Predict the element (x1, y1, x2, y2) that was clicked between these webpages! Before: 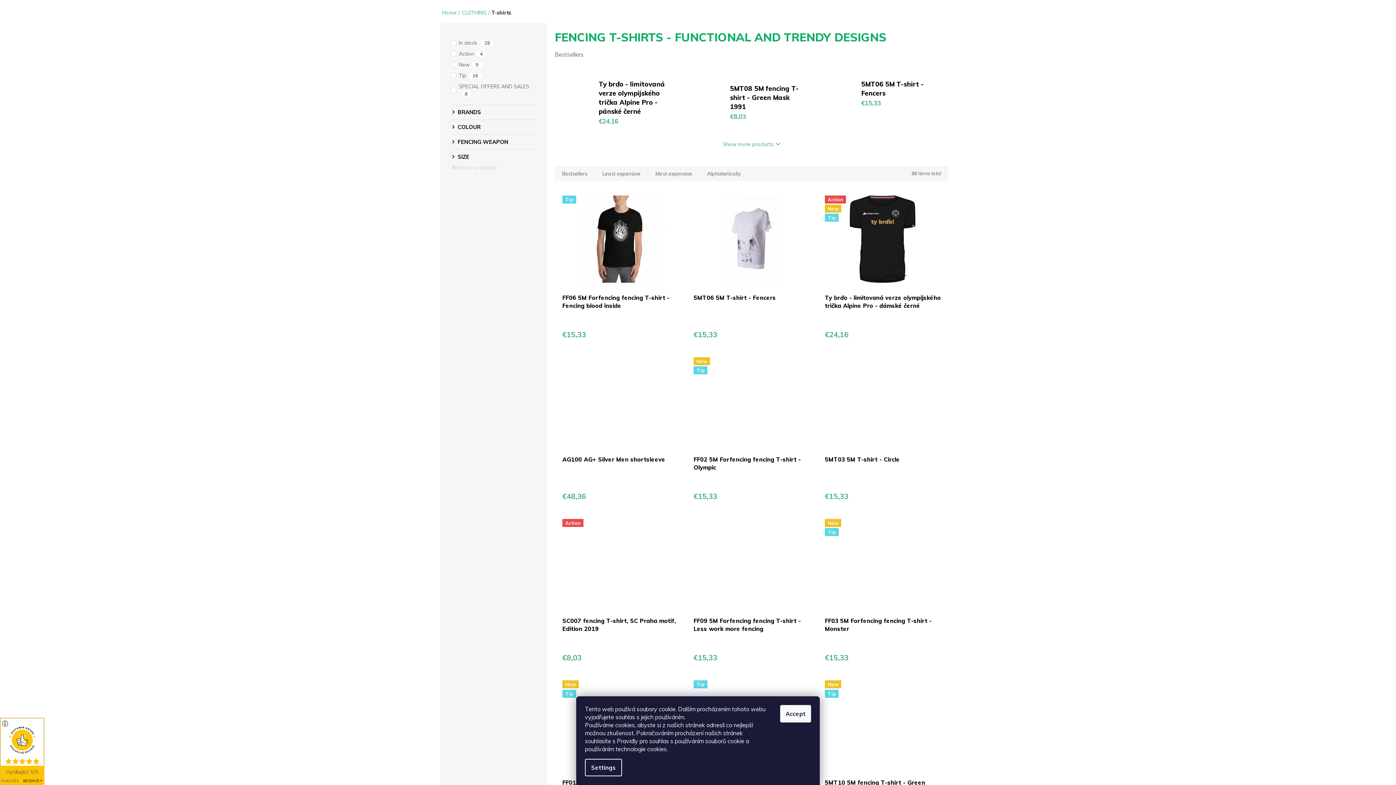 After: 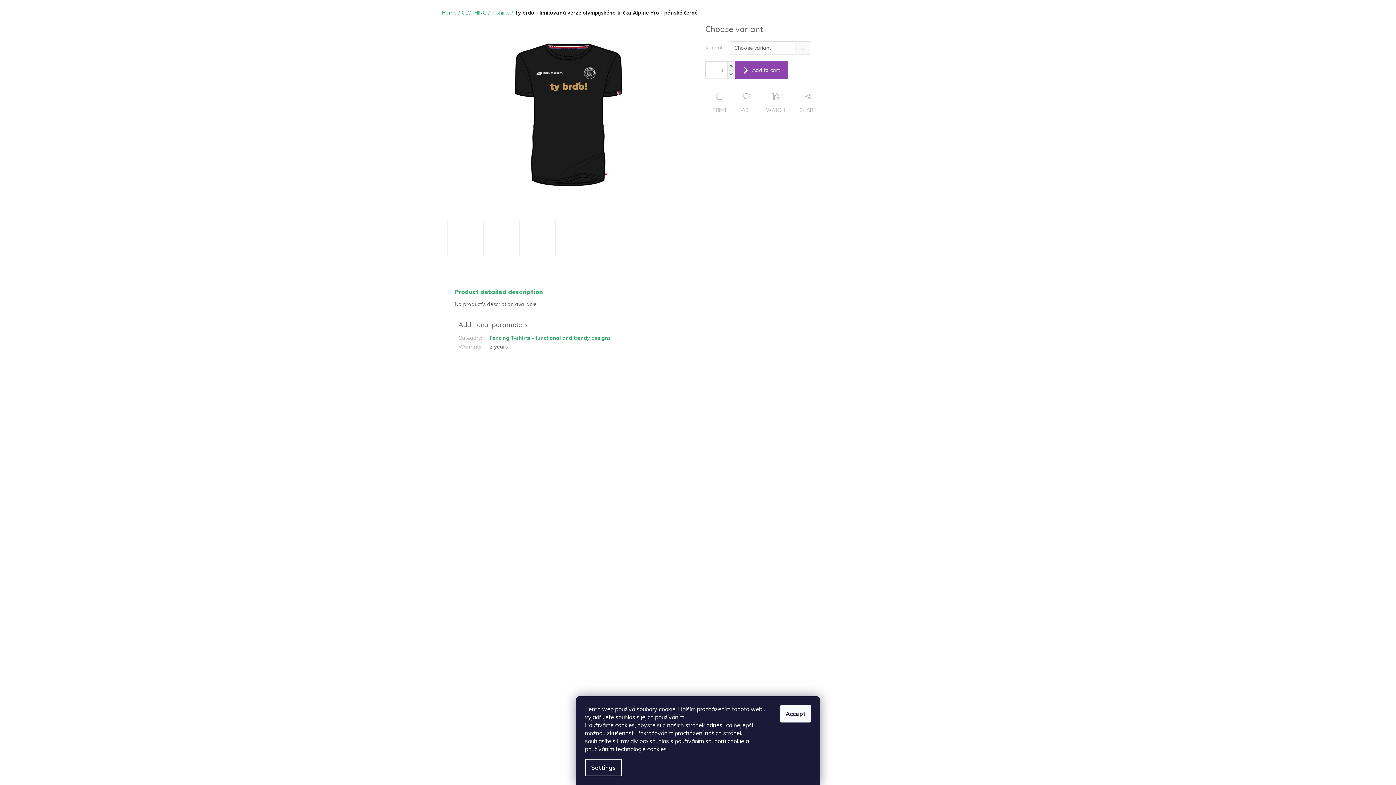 Action: label: Ty brďo - limitovaná verze olympijského trička Alpine Pro - pánské černé bbox: (598, 79, 671, 115)